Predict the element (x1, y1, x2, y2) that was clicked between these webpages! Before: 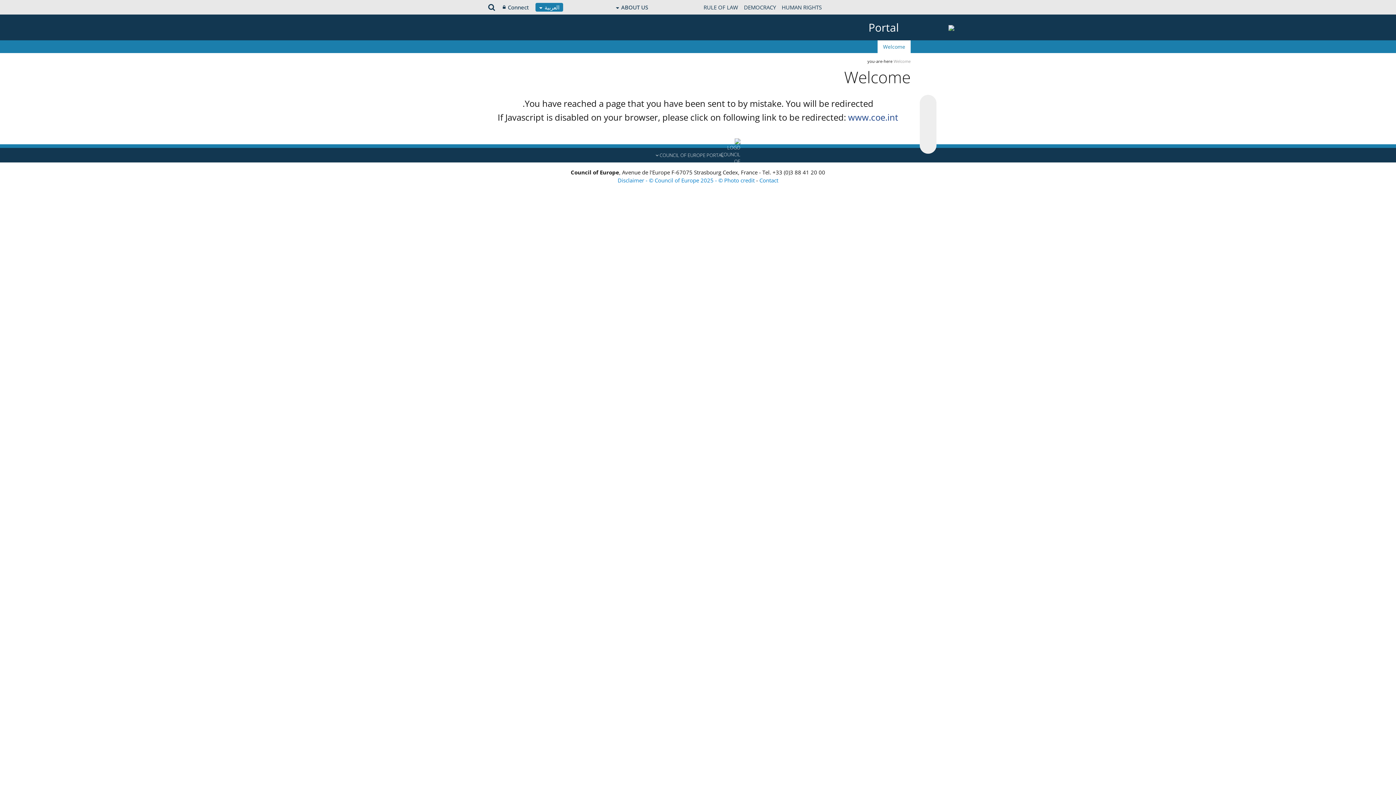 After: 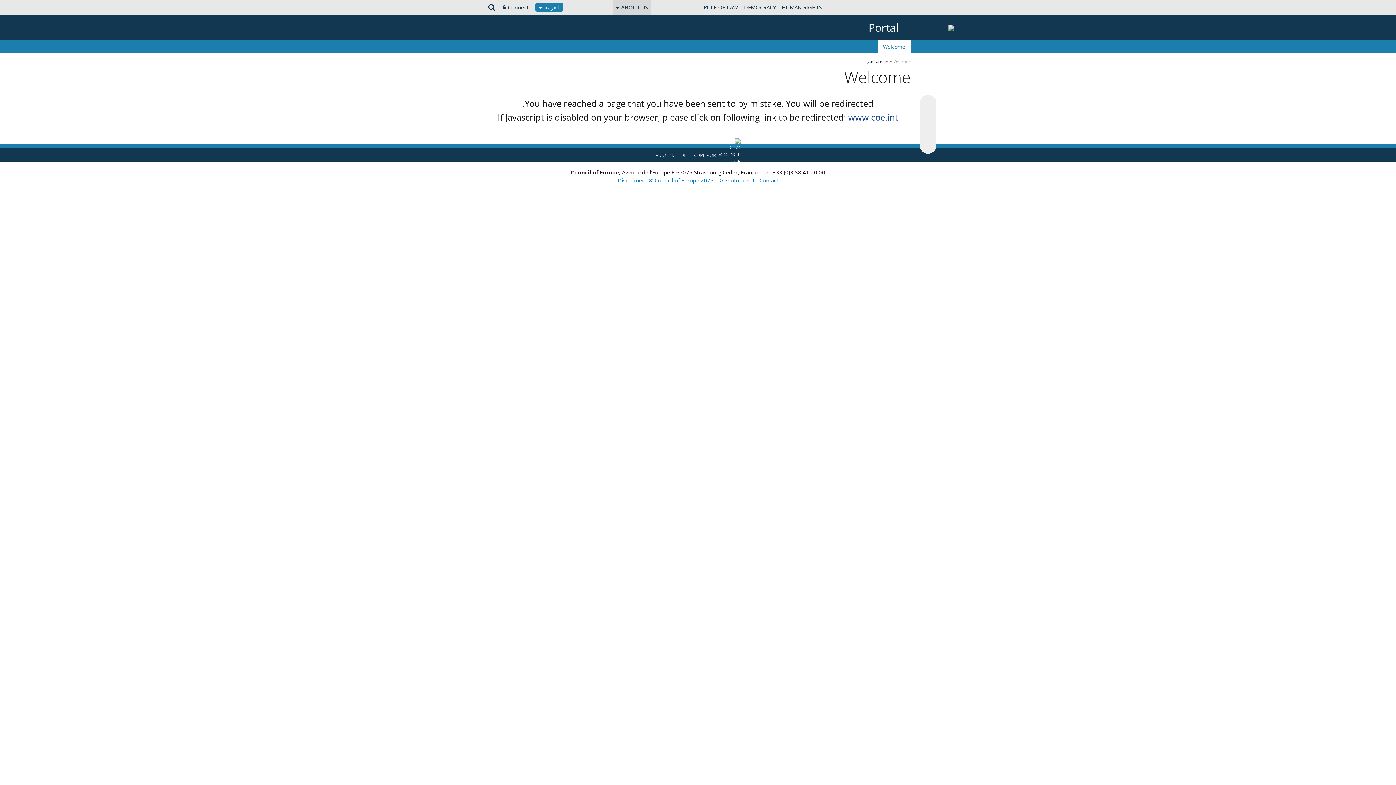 Action: label: ABOUT US  bbox: (612, 0, 651, 14)